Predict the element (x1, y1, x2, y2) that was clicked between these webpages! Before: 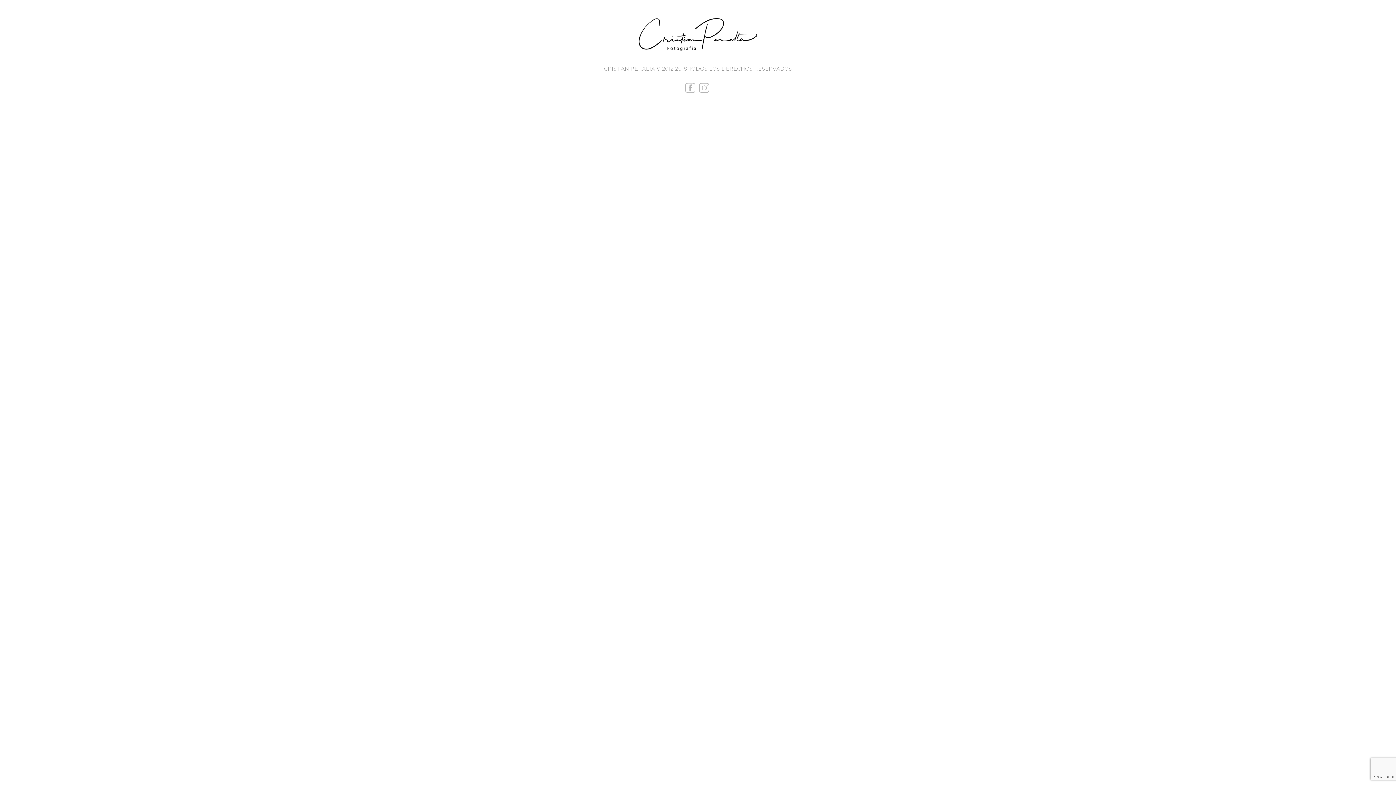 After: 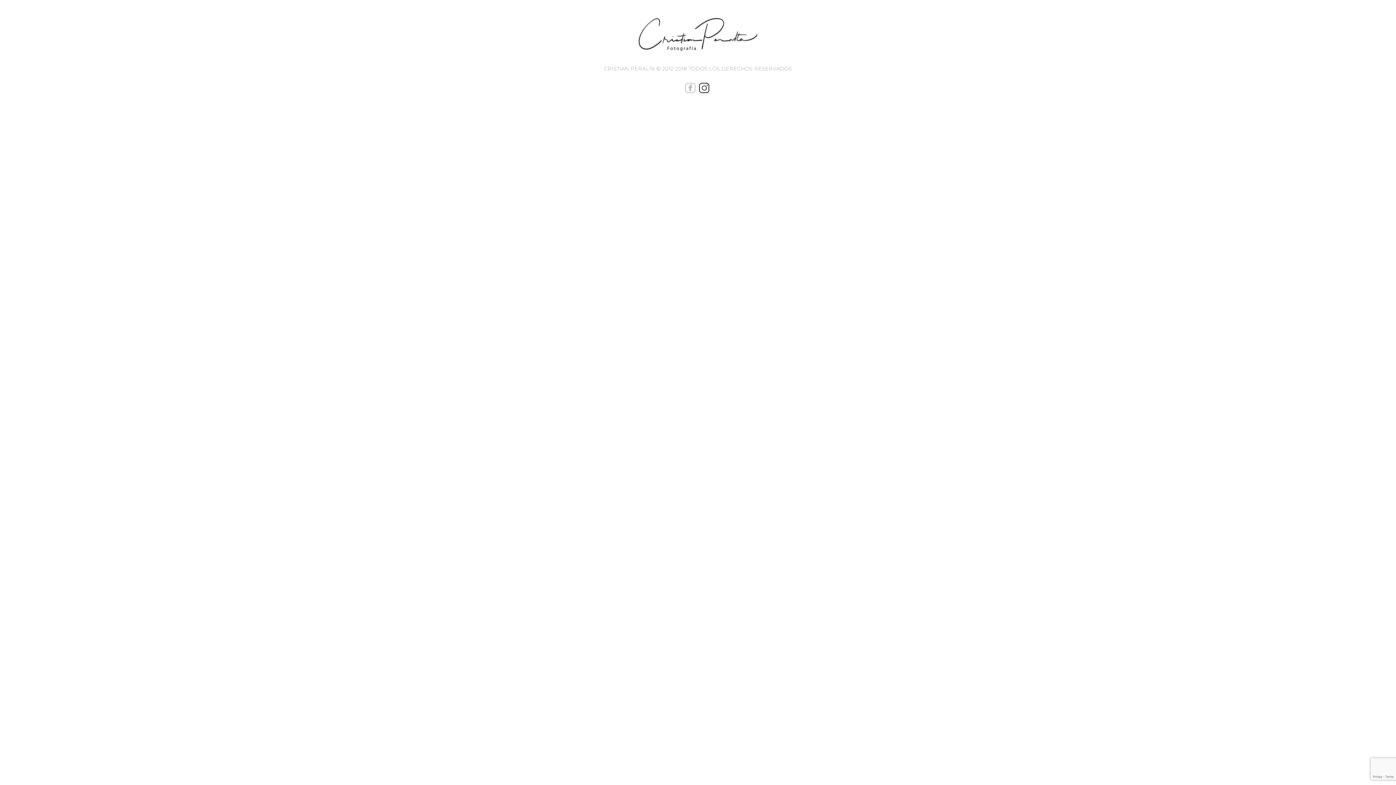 Action: bbox: (699, 87, 709, 94)